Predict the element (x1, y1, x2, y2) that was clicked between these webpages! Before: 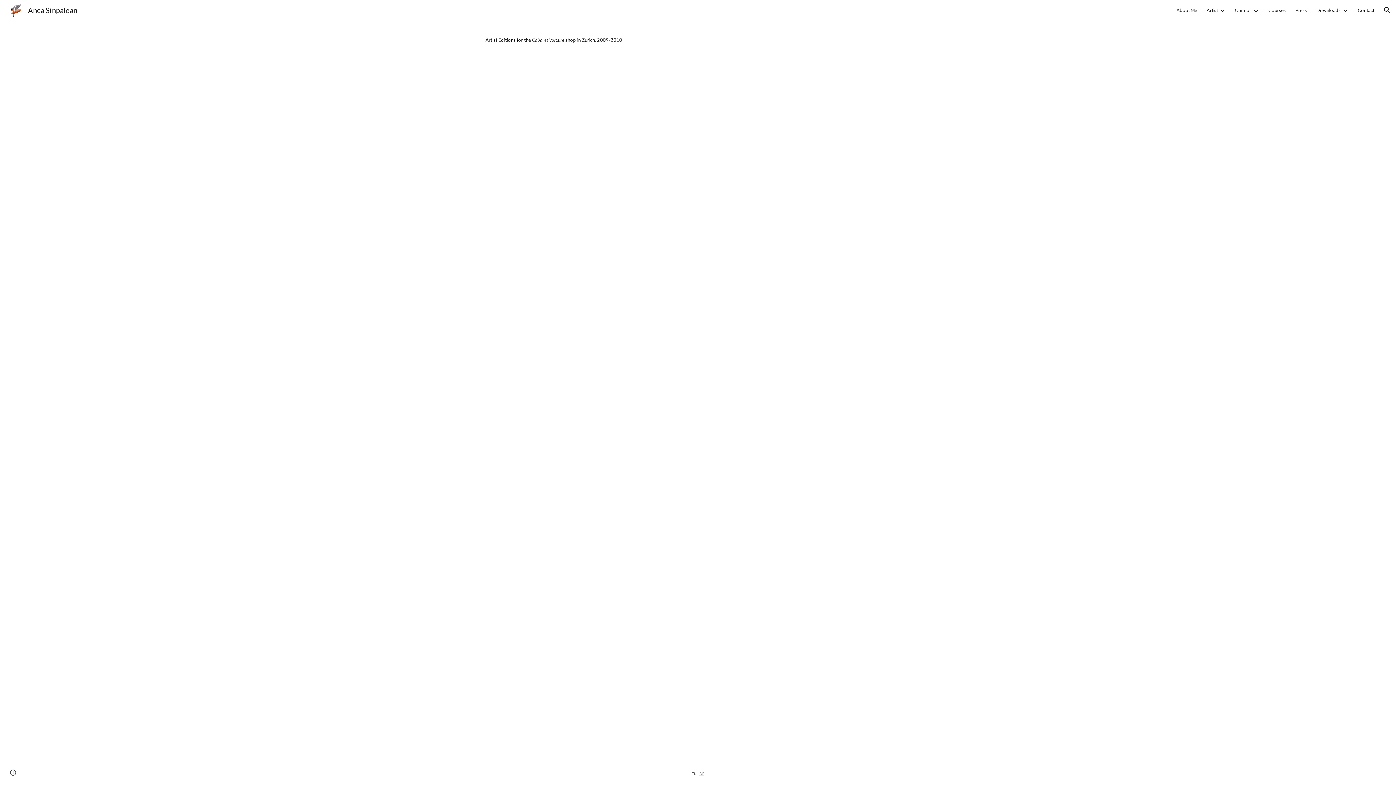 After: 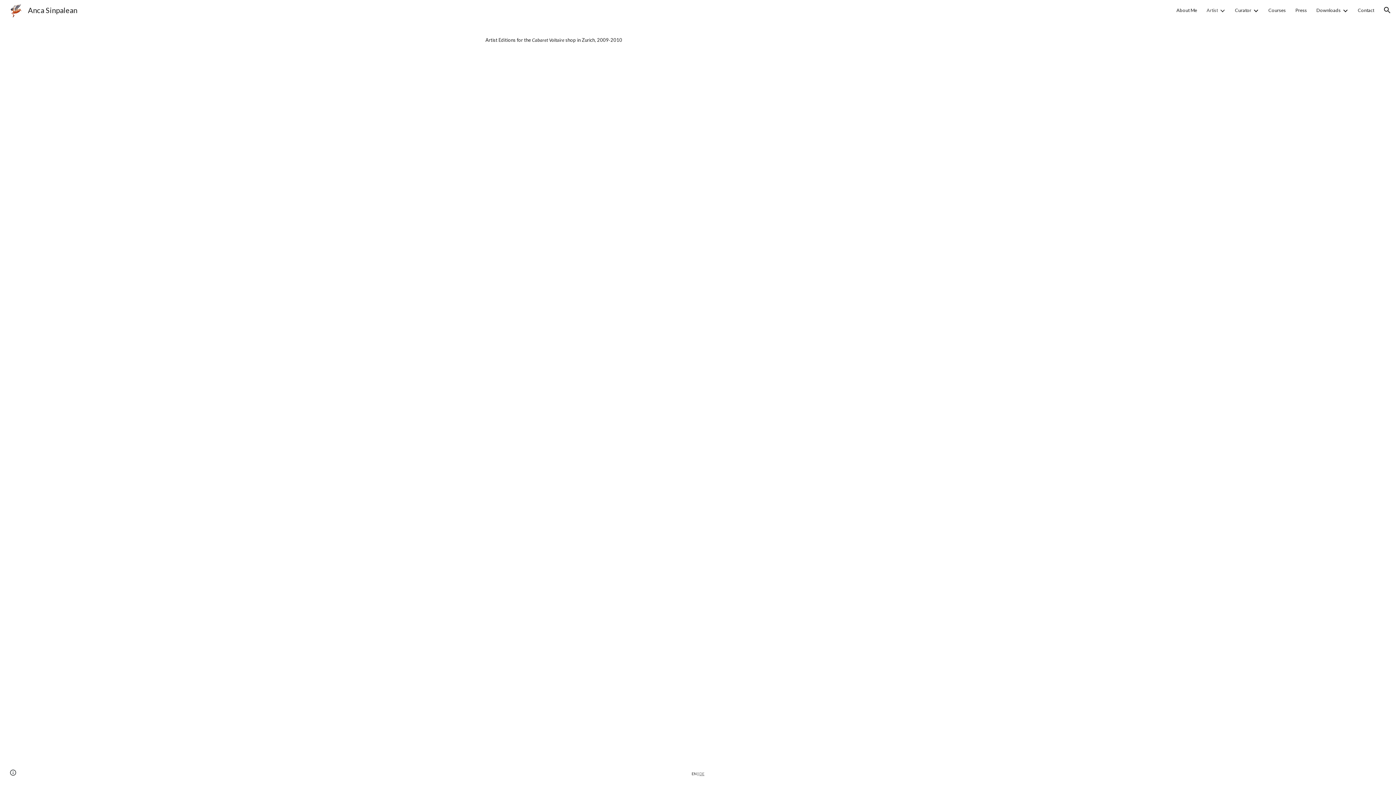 Action: label: Artist bbox: (1206, 7, 1218, 13)